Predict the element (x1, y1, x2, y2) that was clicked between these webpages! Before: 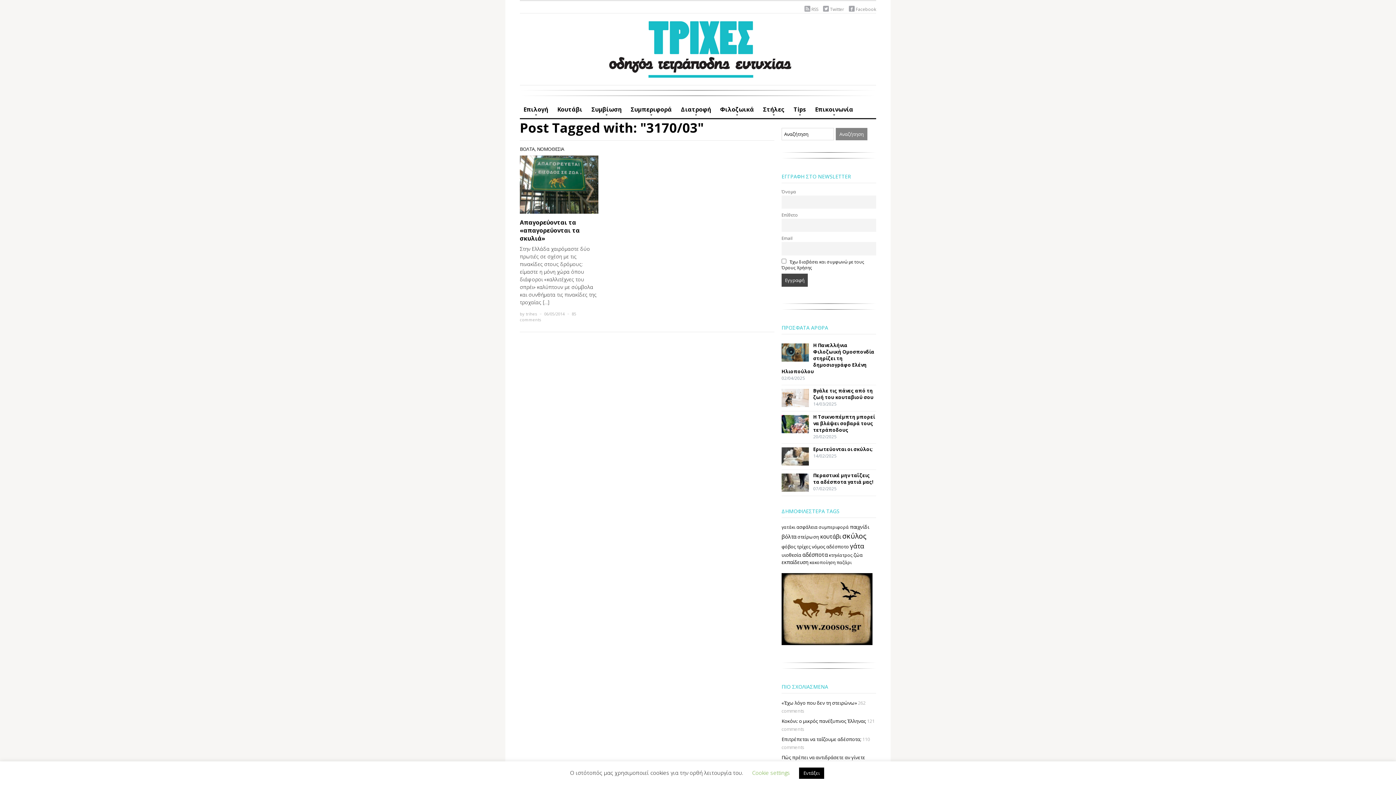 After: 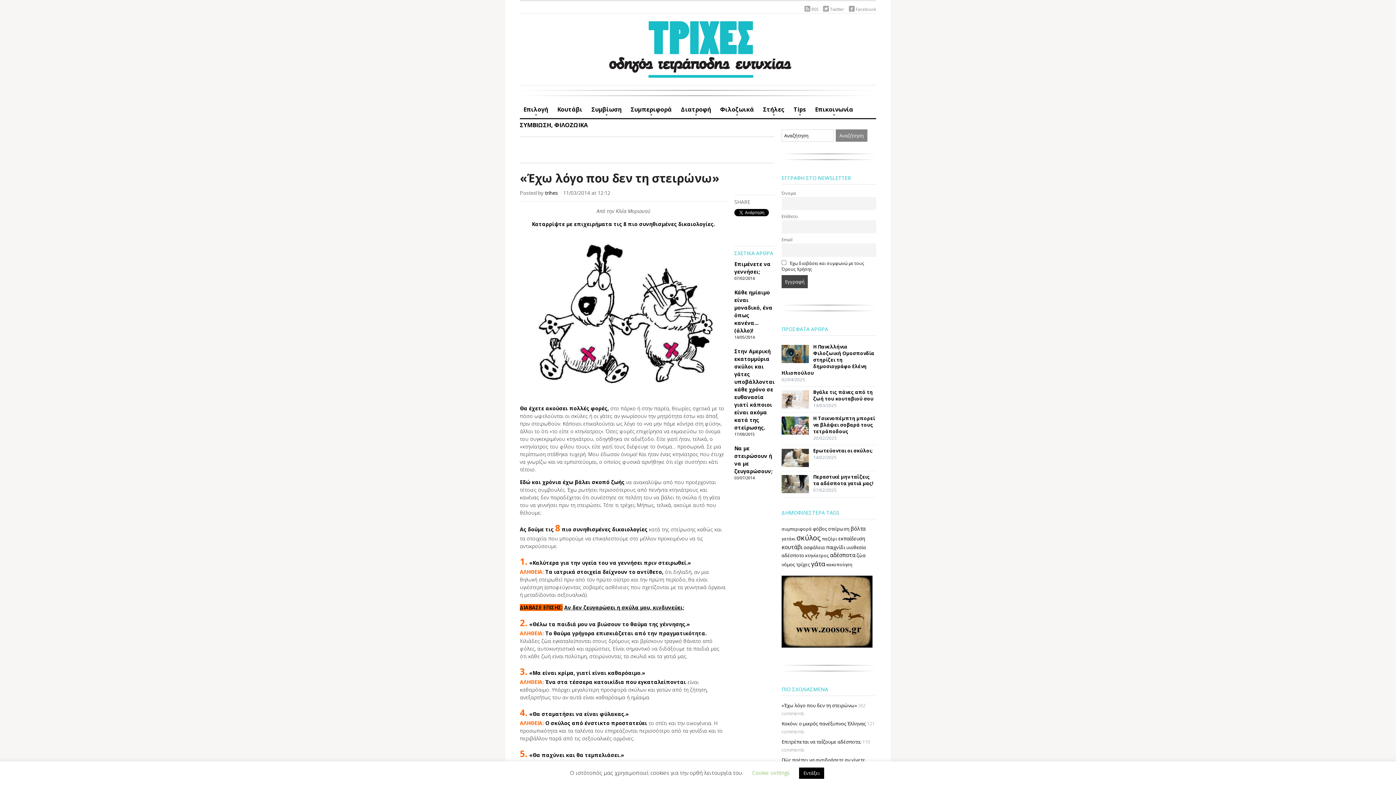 Action: label: «Έχω λόγο που δεν τη στειρώνω» bbox: (781, 699, 857, 706)